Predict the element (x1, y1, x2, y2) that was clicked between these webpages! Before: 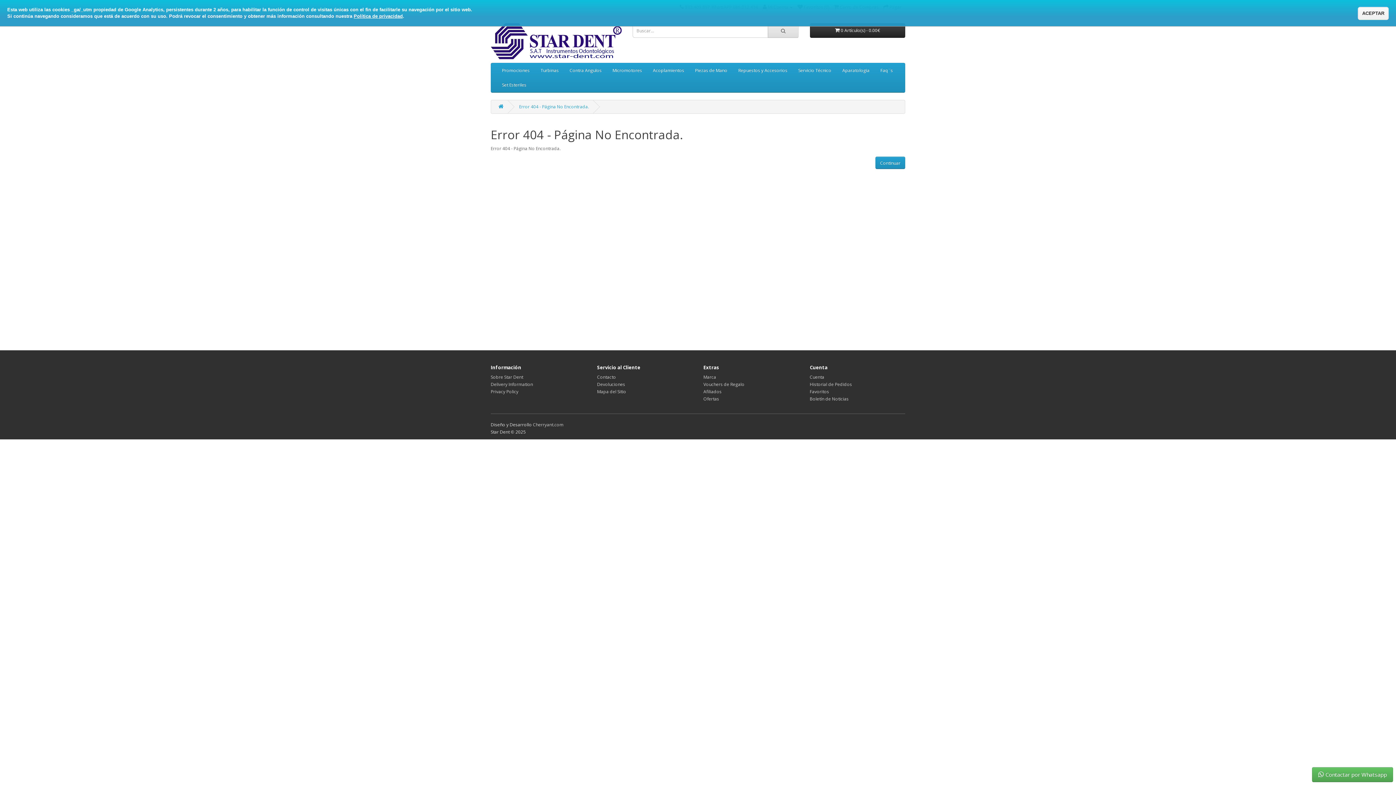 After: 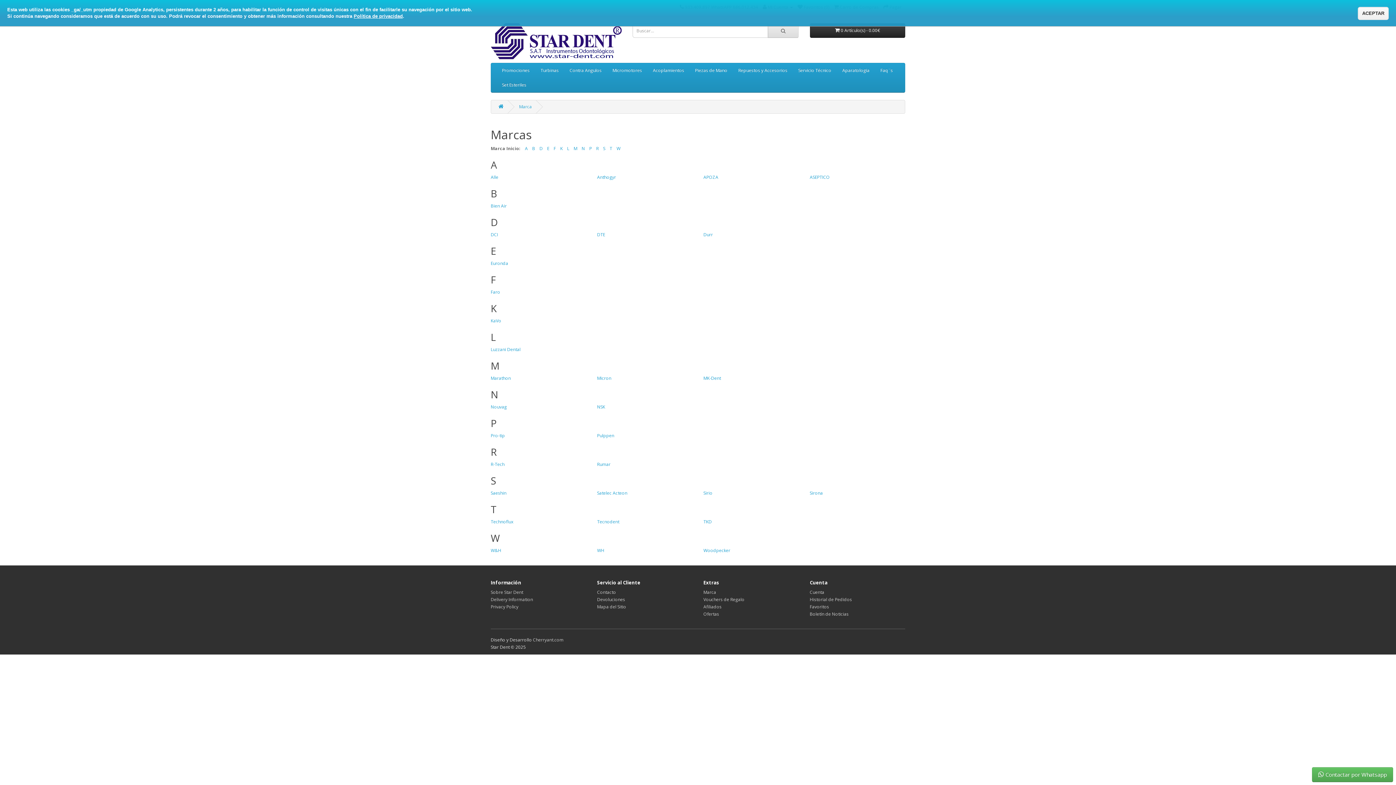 Action: label: Marca bbox: (703, 374, 716, 380)